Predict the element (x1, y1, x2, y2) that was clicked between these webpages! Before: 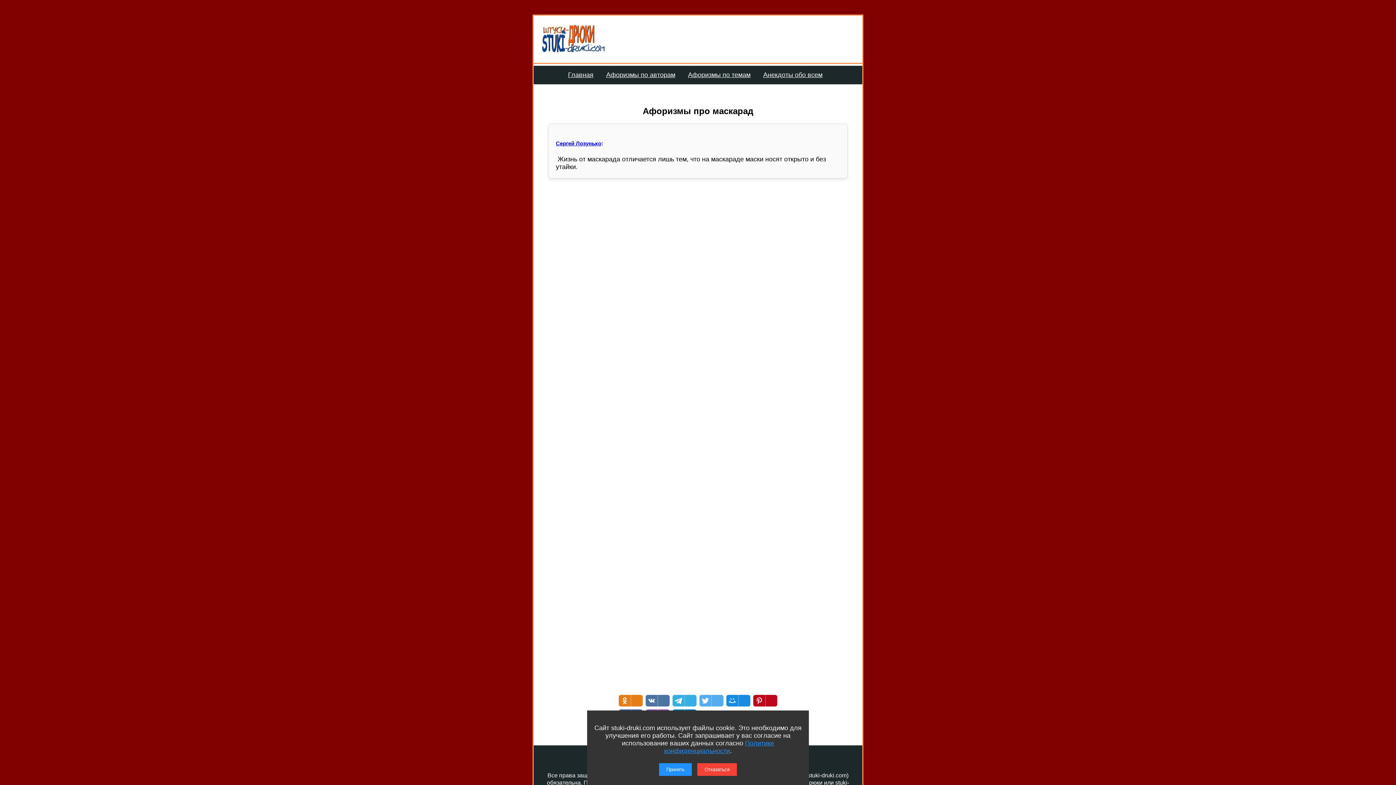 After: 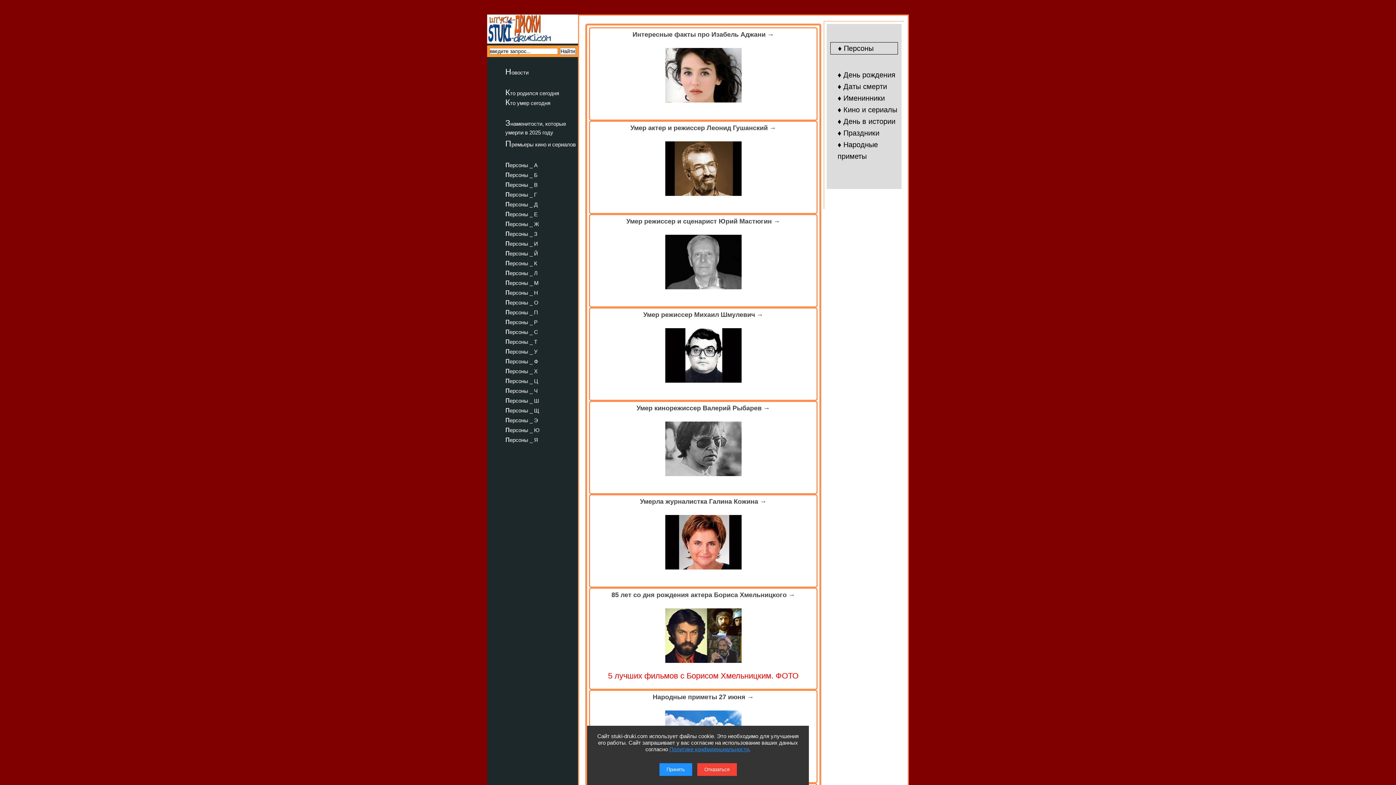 Action: bbox: (564, 69, 597, 80) label: Главная